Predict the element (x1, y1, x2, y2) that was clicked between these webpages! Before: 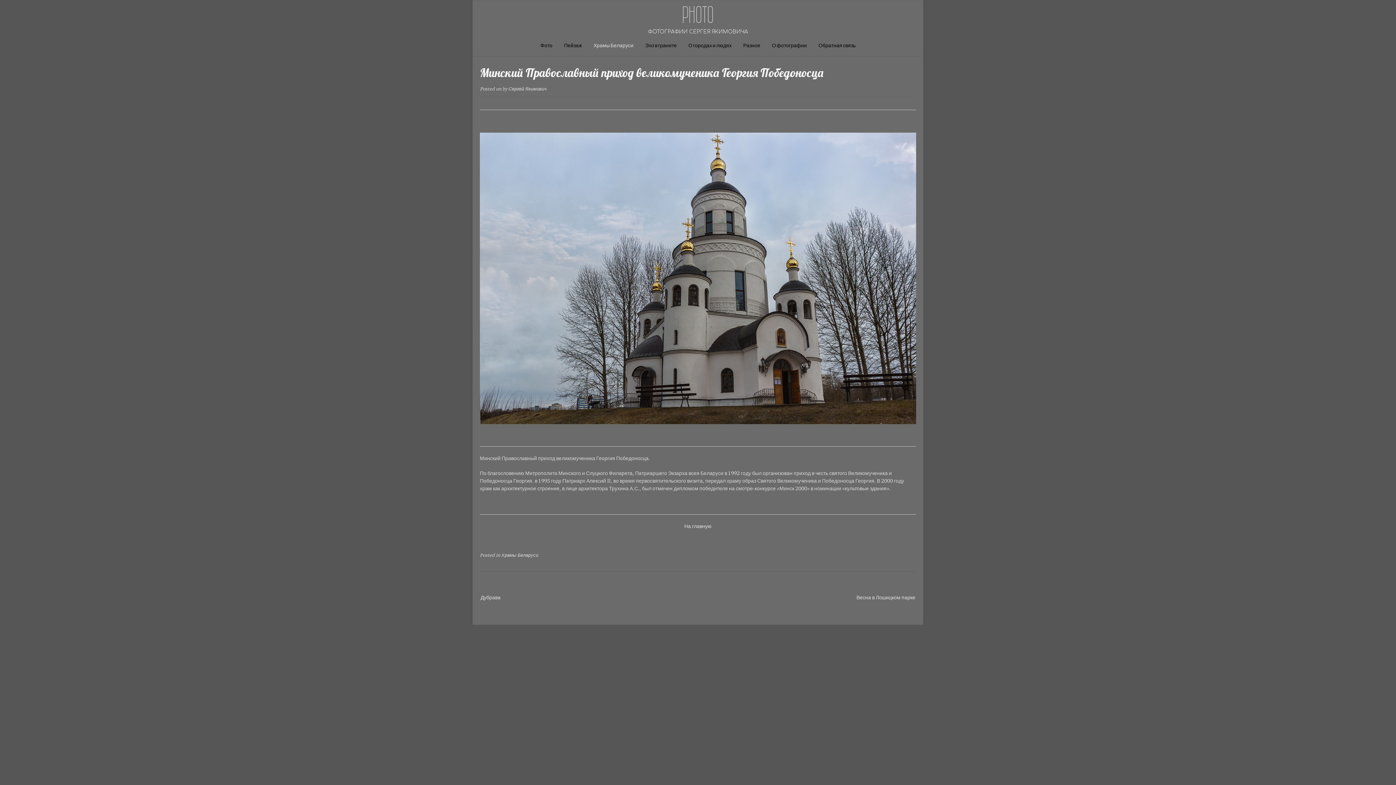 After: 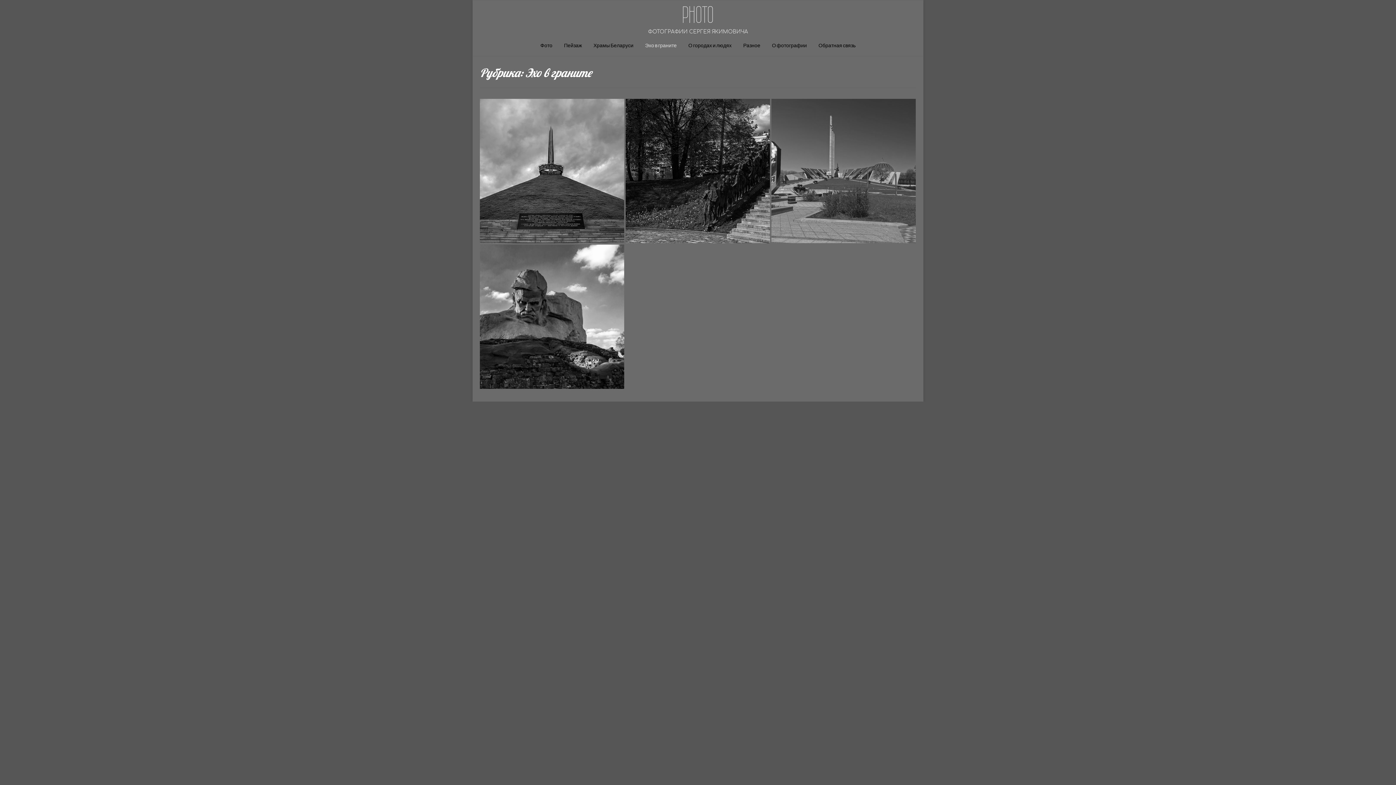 Action: bbox: (639, 37, 682, 56) label: Эхо в граните